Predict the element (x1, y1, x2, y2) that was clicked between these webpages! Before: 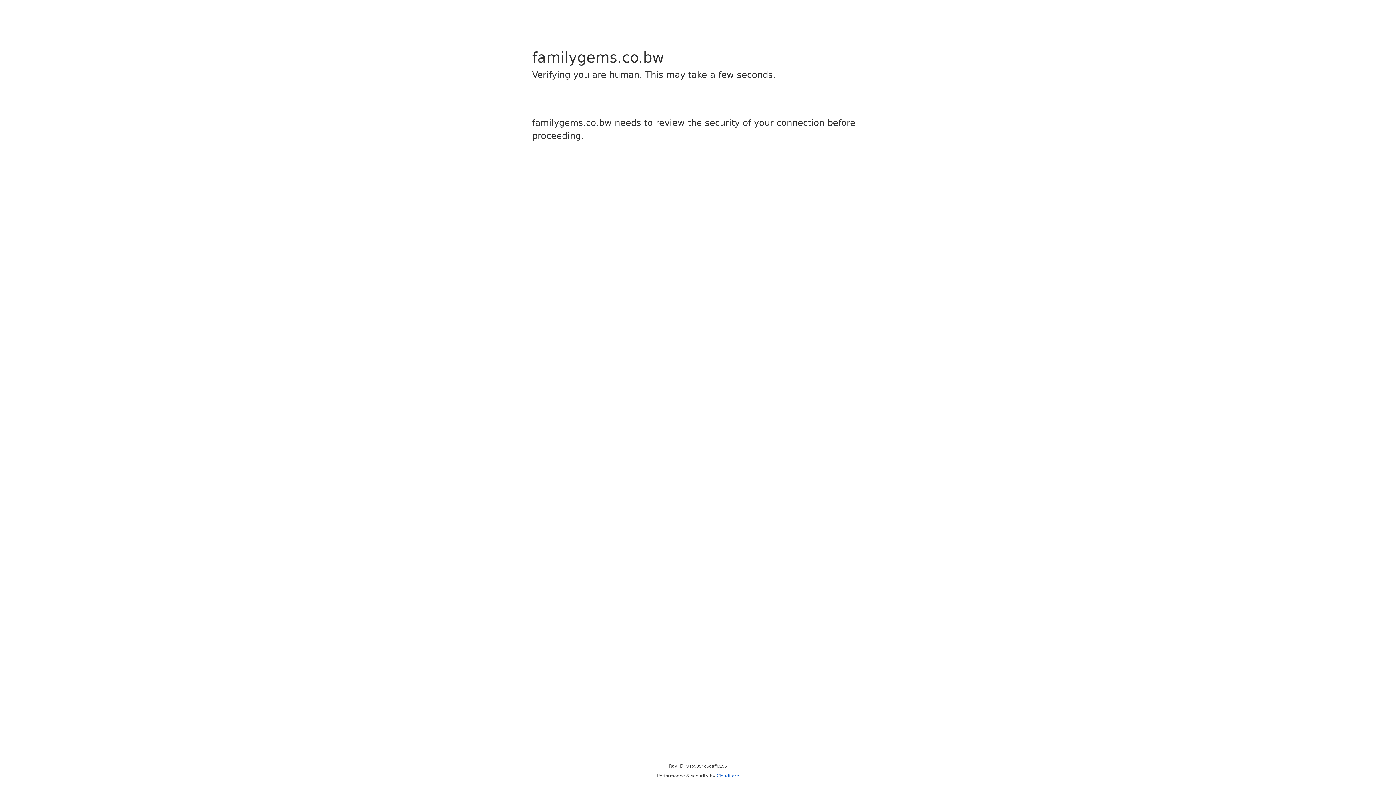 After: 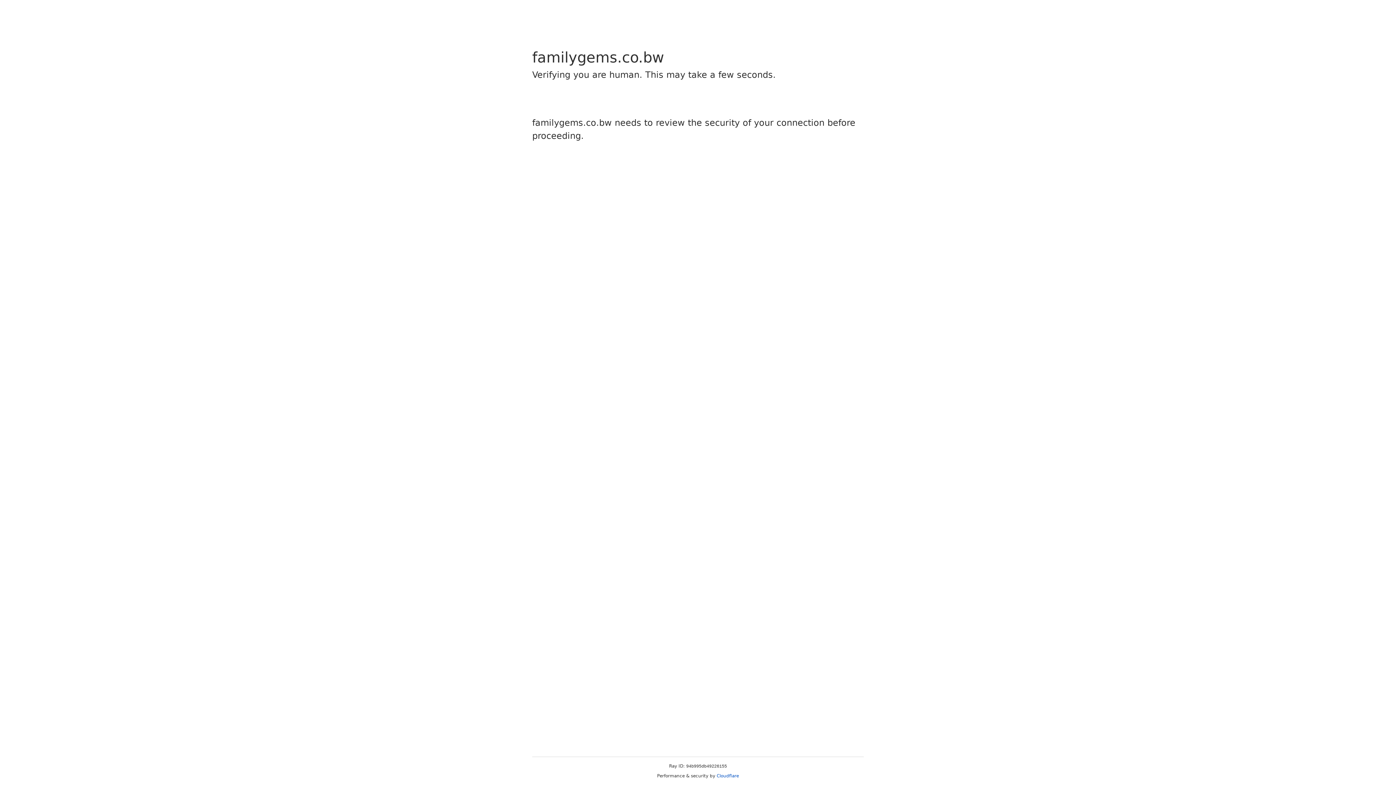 Action: bbox: (716, 773, 739, 778) label: Cloudflare